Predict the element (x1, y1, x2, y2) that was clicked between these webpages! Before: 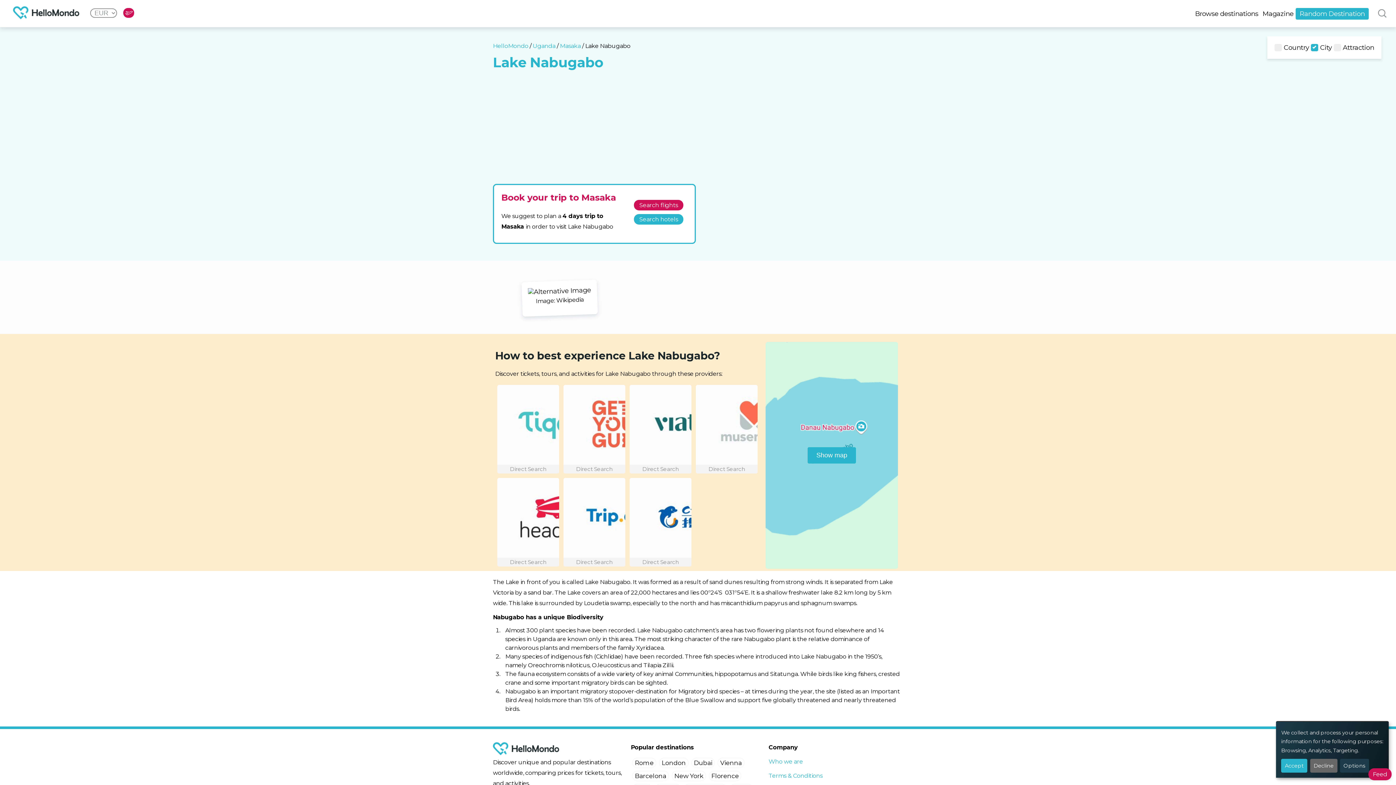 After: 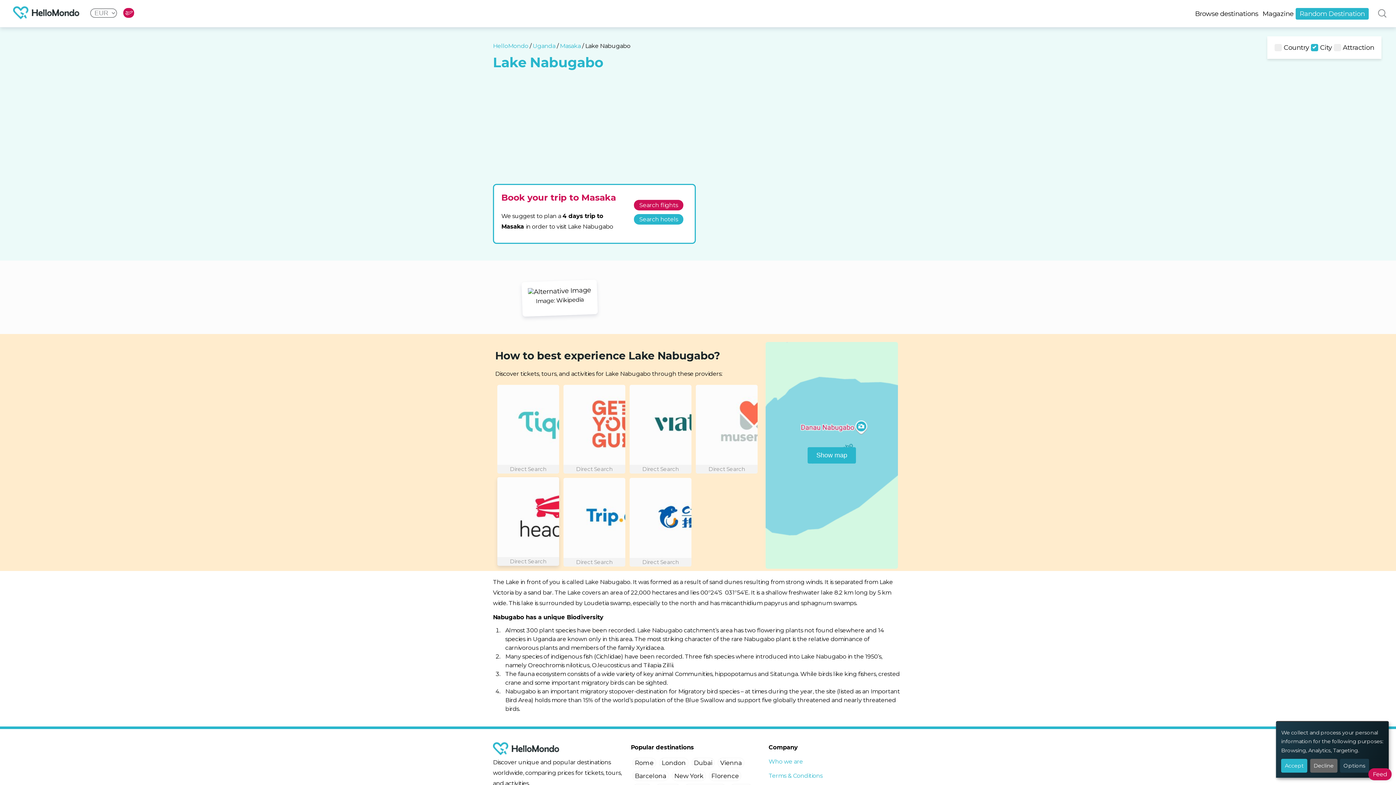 Action: bbox: (497, 550, 614, 558)